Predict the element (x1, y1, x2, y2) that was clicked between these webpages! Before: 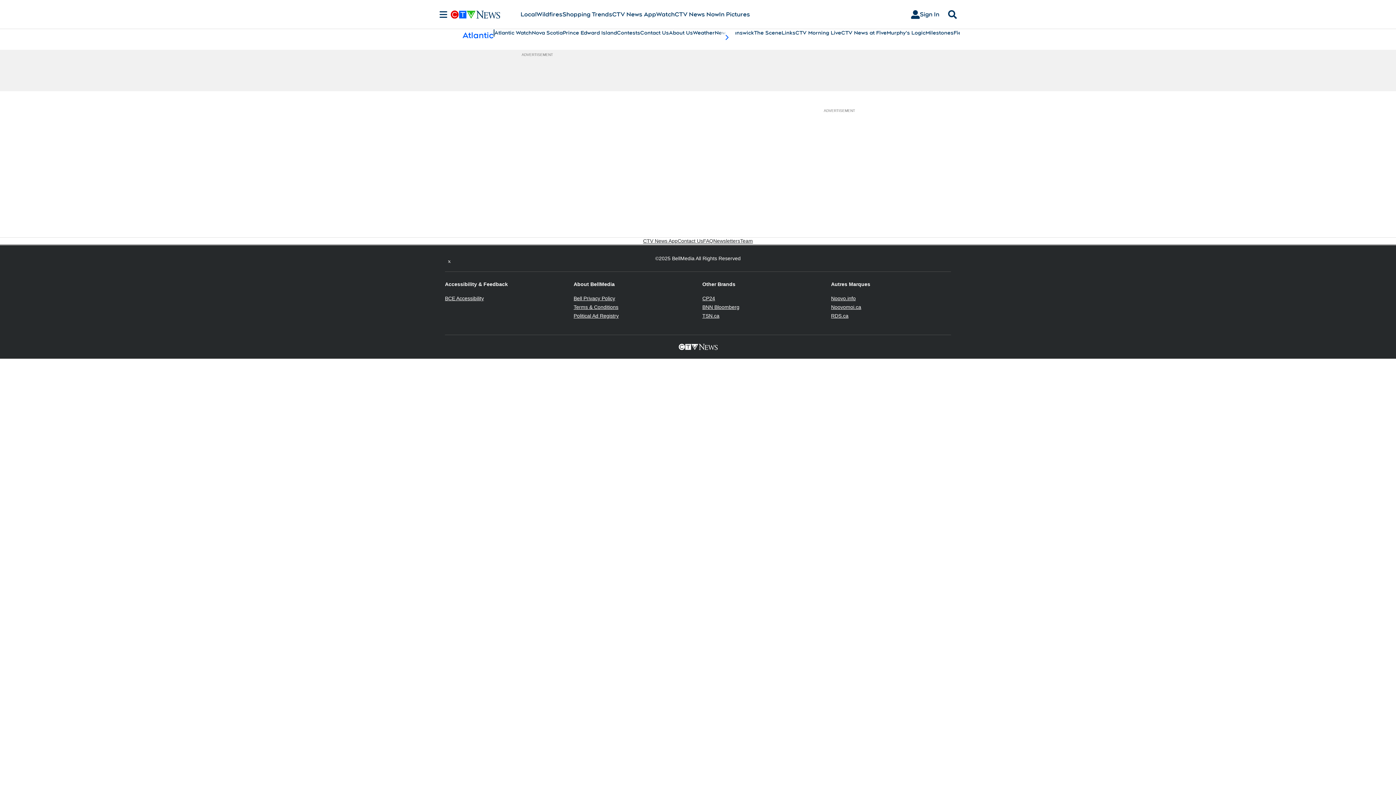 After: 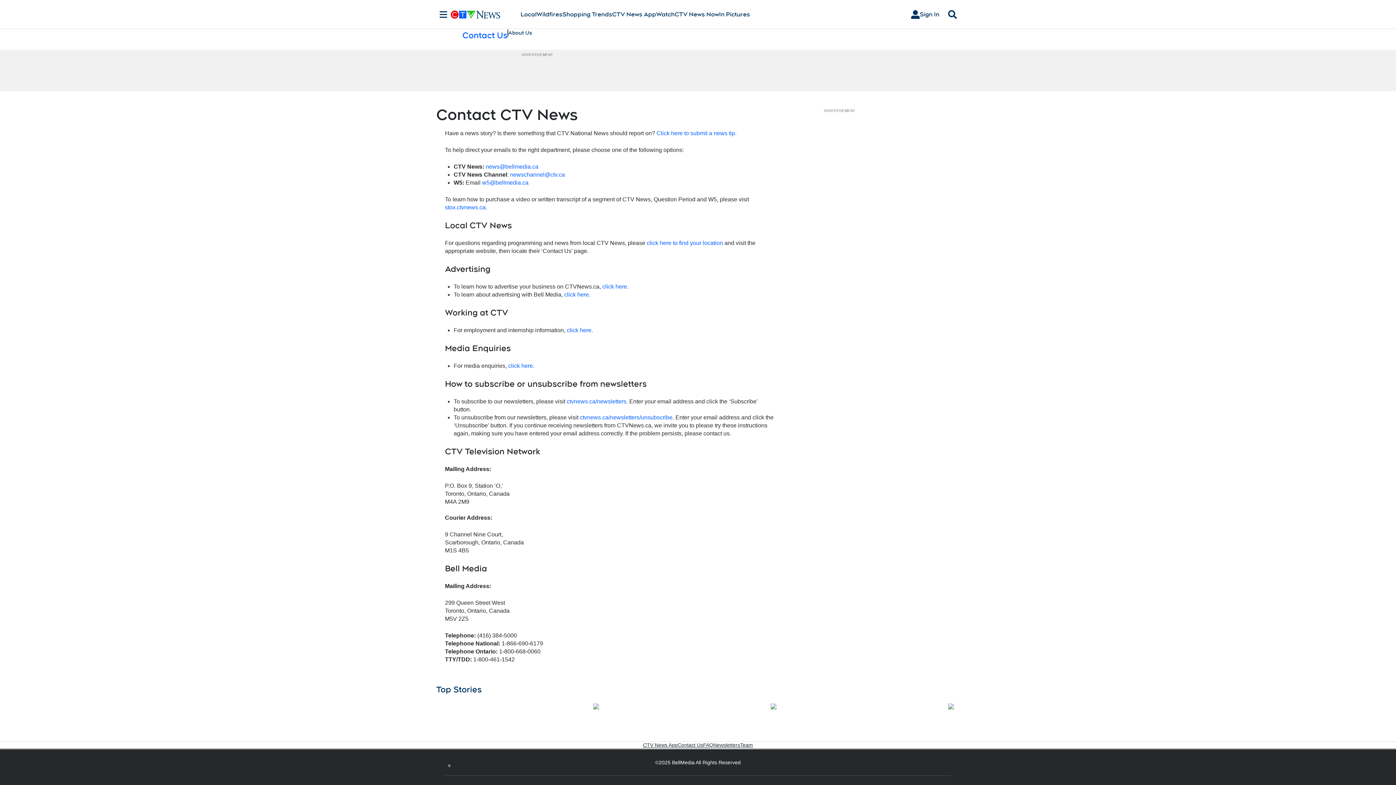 Action: label: Contact Us bbox: (677, 237, 703, 244)